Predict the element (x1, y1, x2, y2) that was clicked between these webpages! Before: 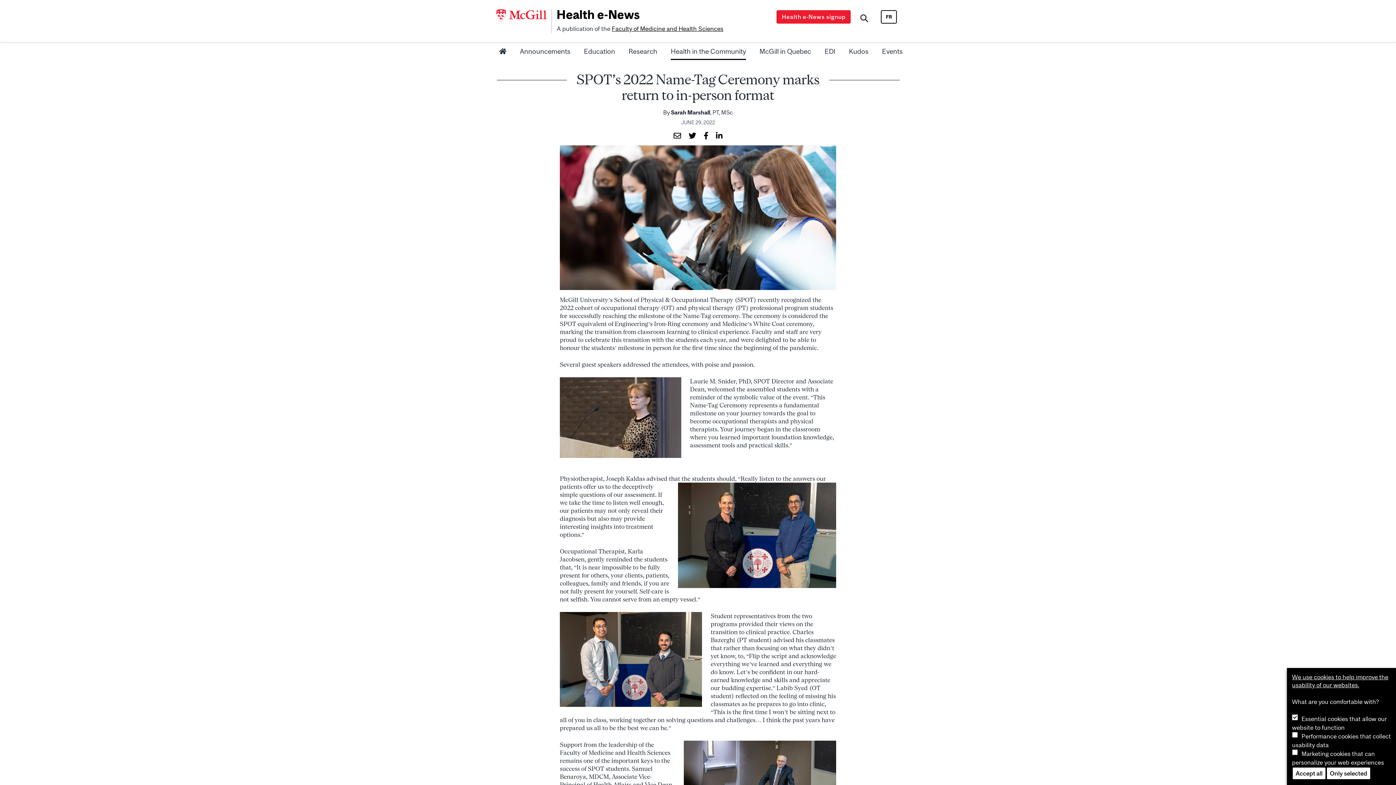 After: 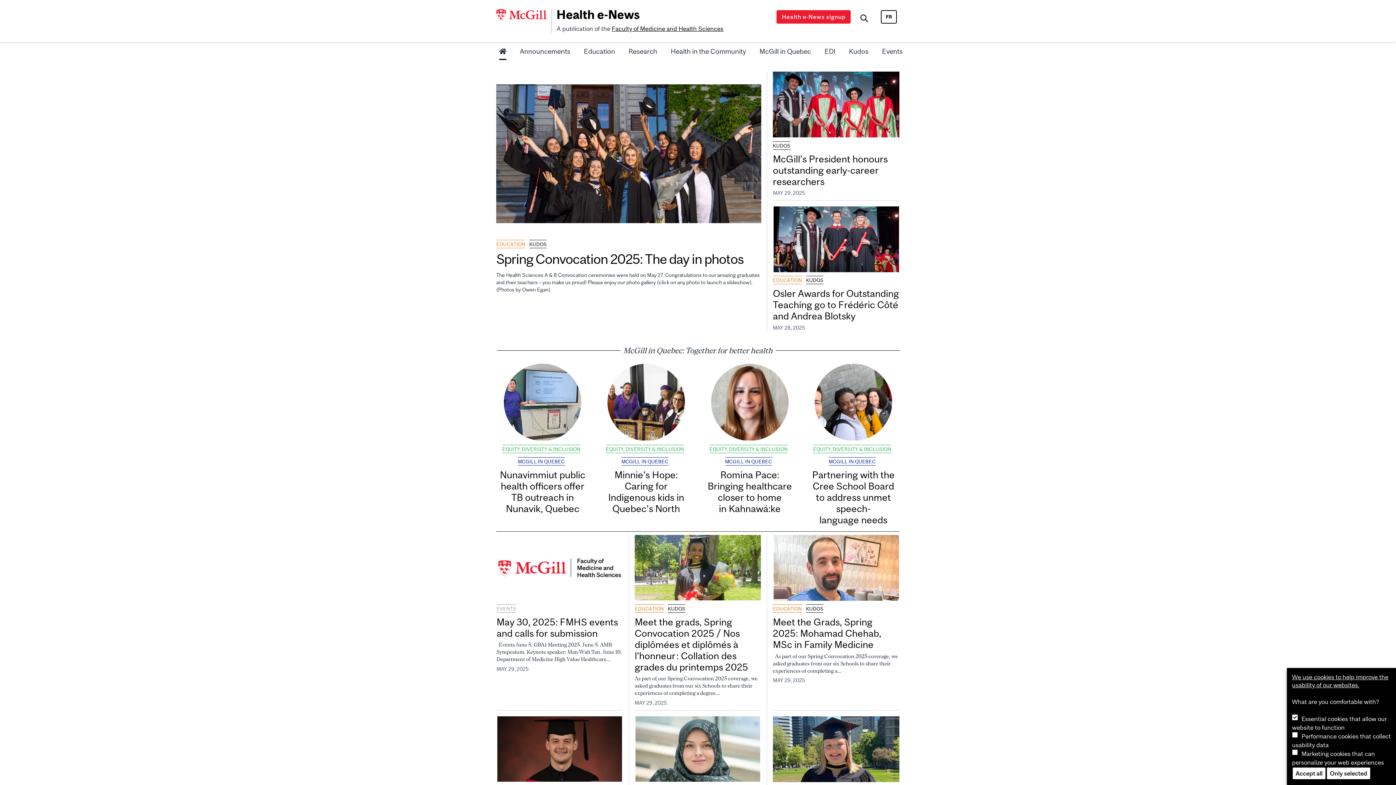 Action: bbox: (499, 44, 506, 60)